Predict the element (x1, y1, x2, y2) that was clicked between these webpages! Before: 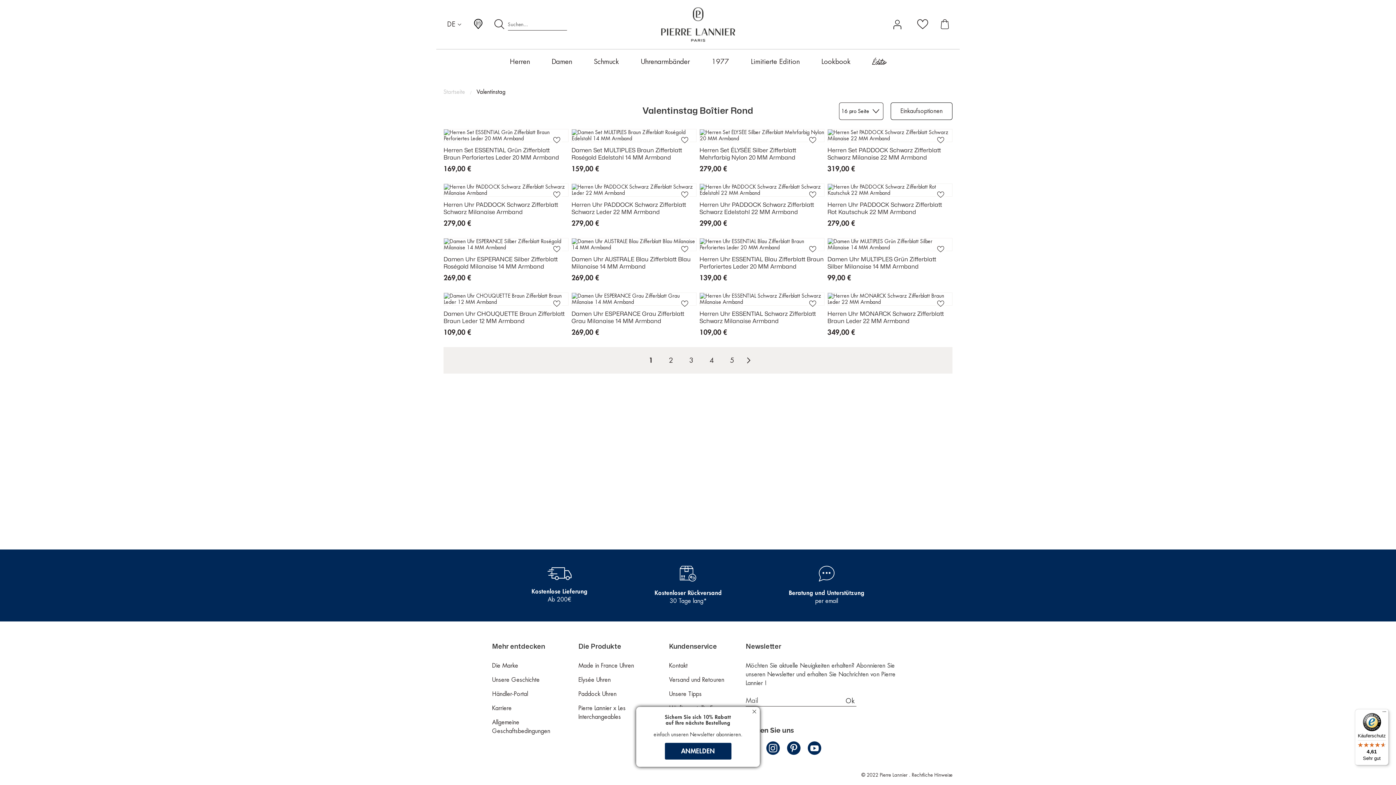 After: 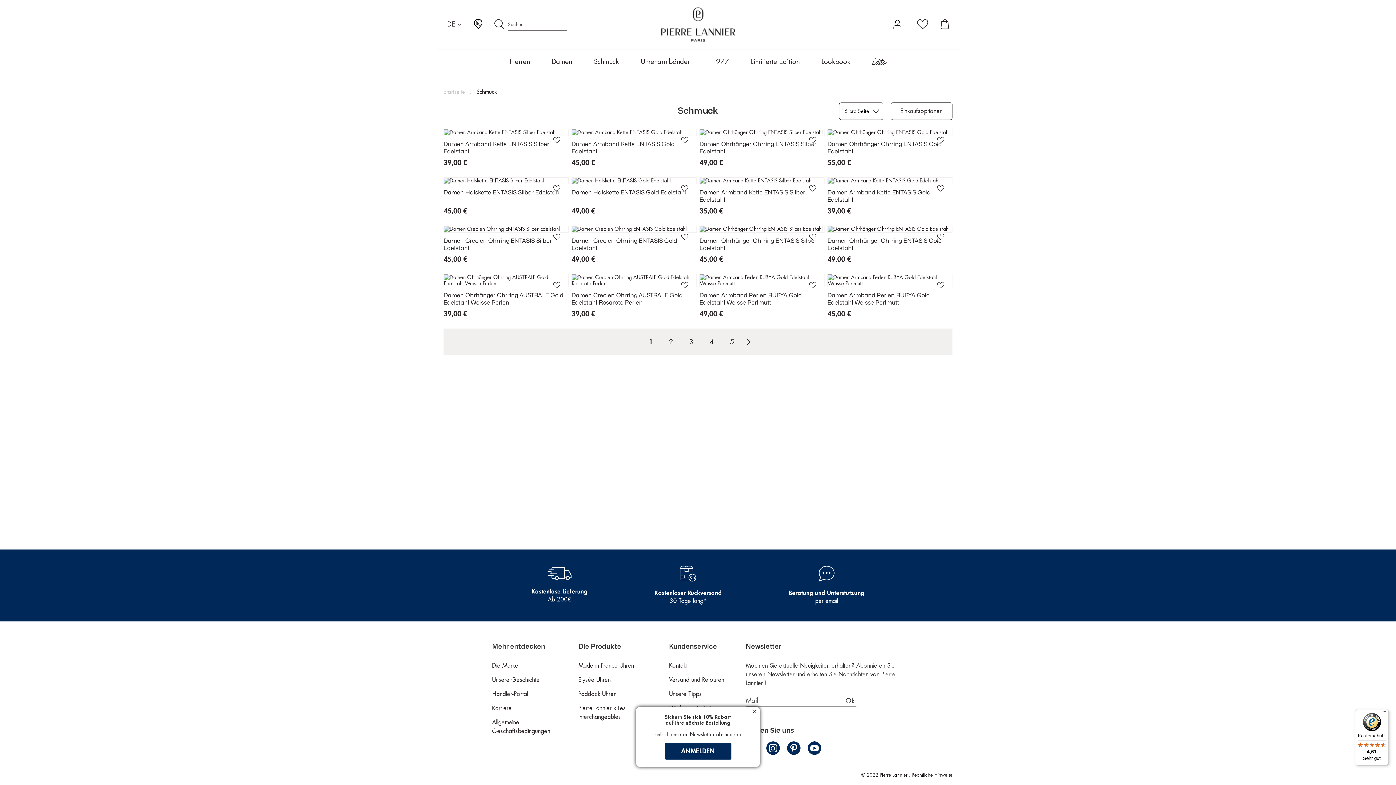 Action: label: Schmuck bbox: (594, 53, 619, 70)